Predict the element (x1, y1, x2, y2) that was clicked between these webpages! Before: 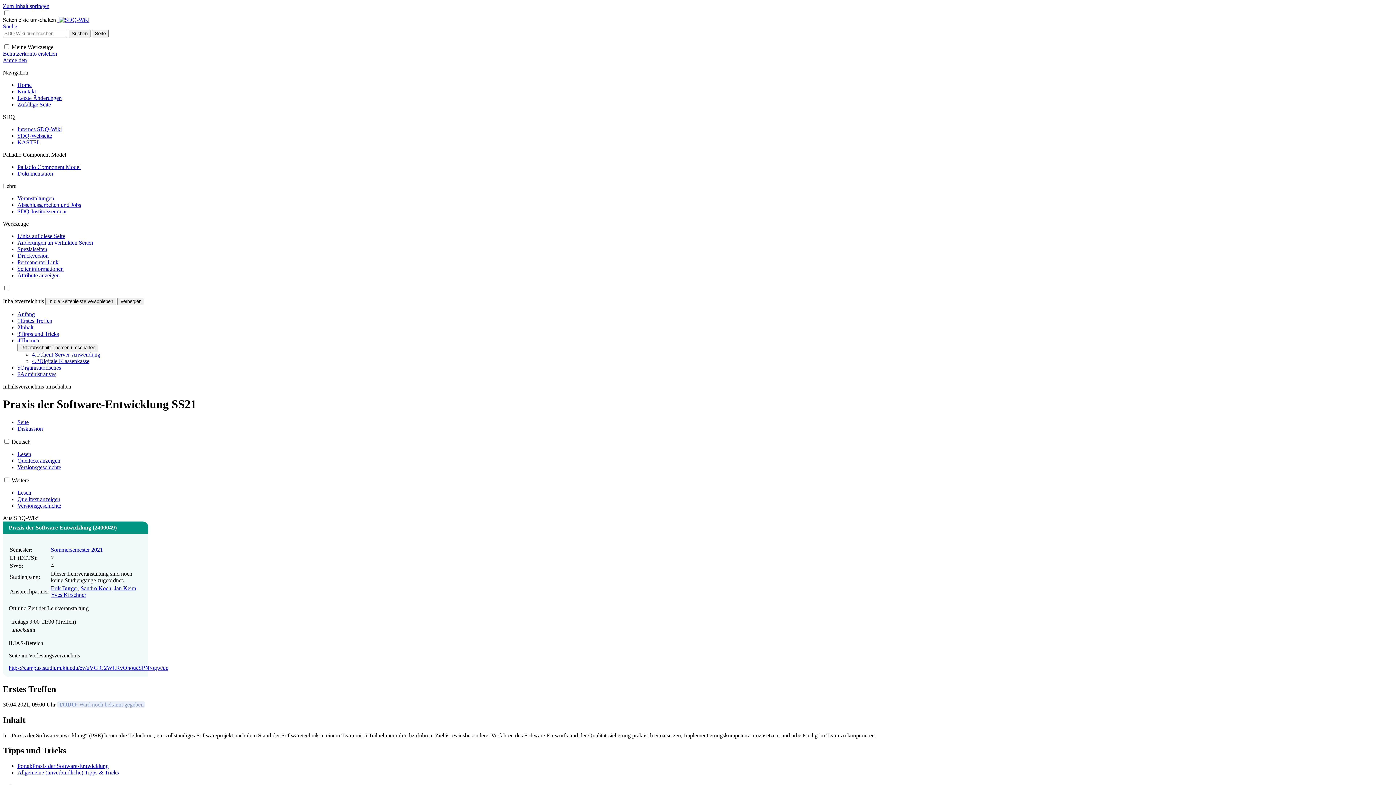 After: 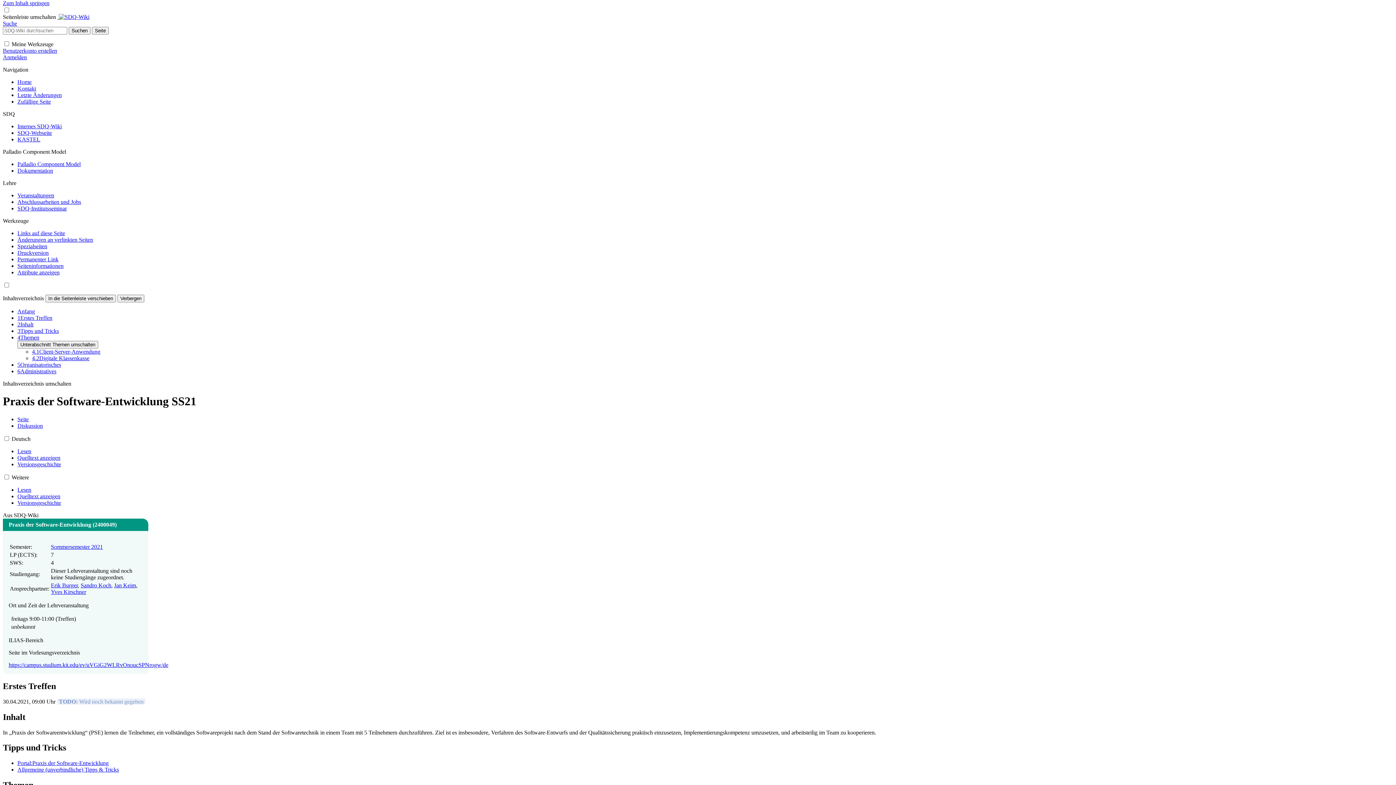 Action: bbox: (17, 311, 1393, 317) label: Anfang